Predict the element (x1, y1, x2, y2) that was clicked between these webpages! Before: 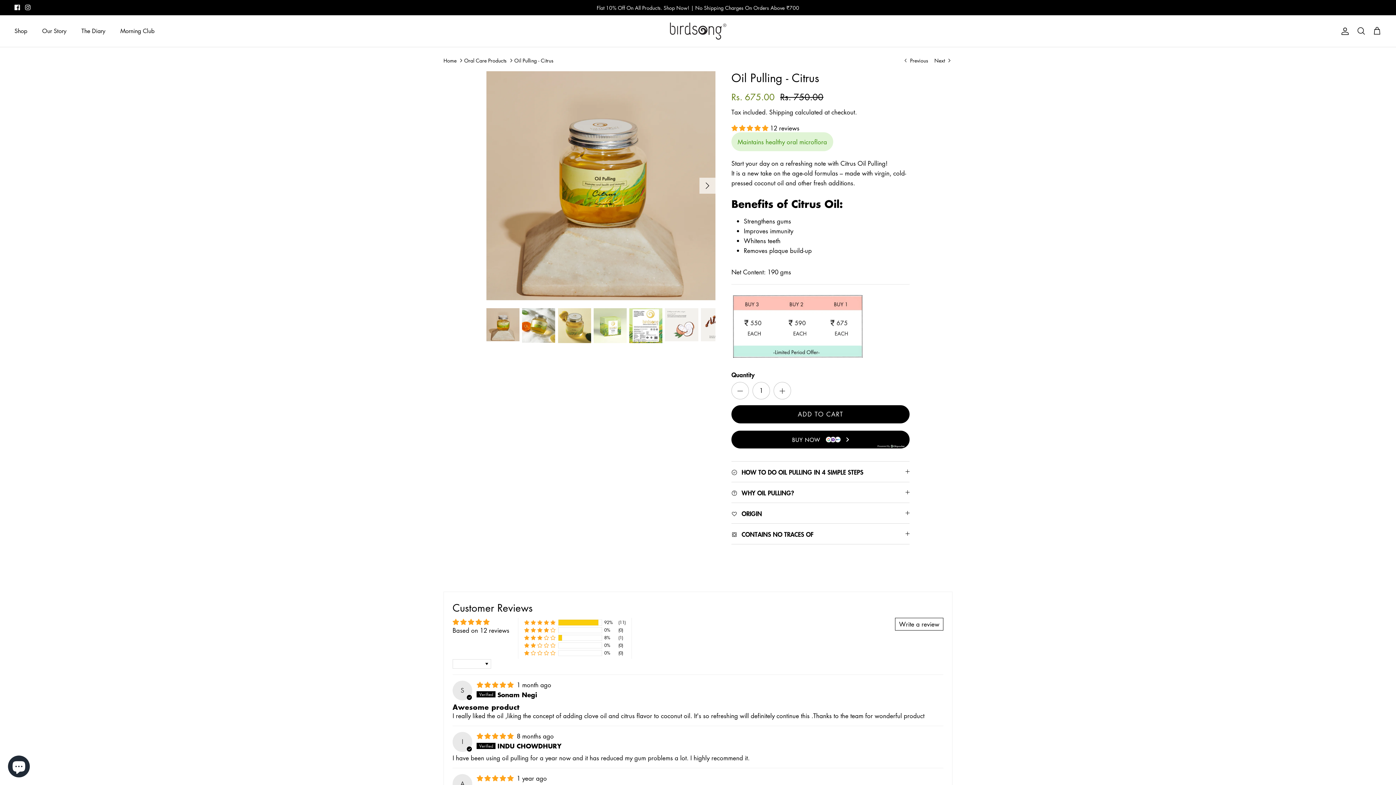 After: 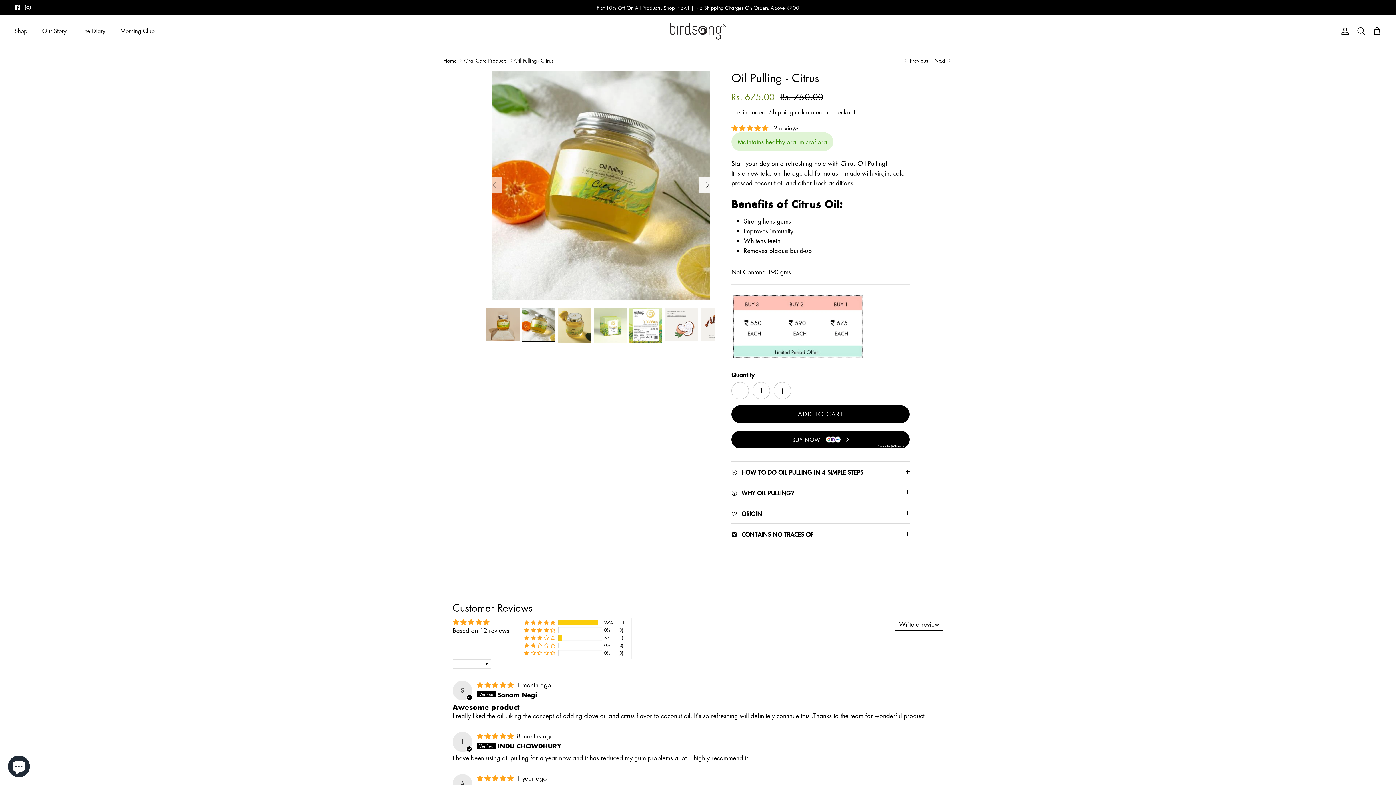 Action: bbox: (699, 177, 715, 193) label: Next